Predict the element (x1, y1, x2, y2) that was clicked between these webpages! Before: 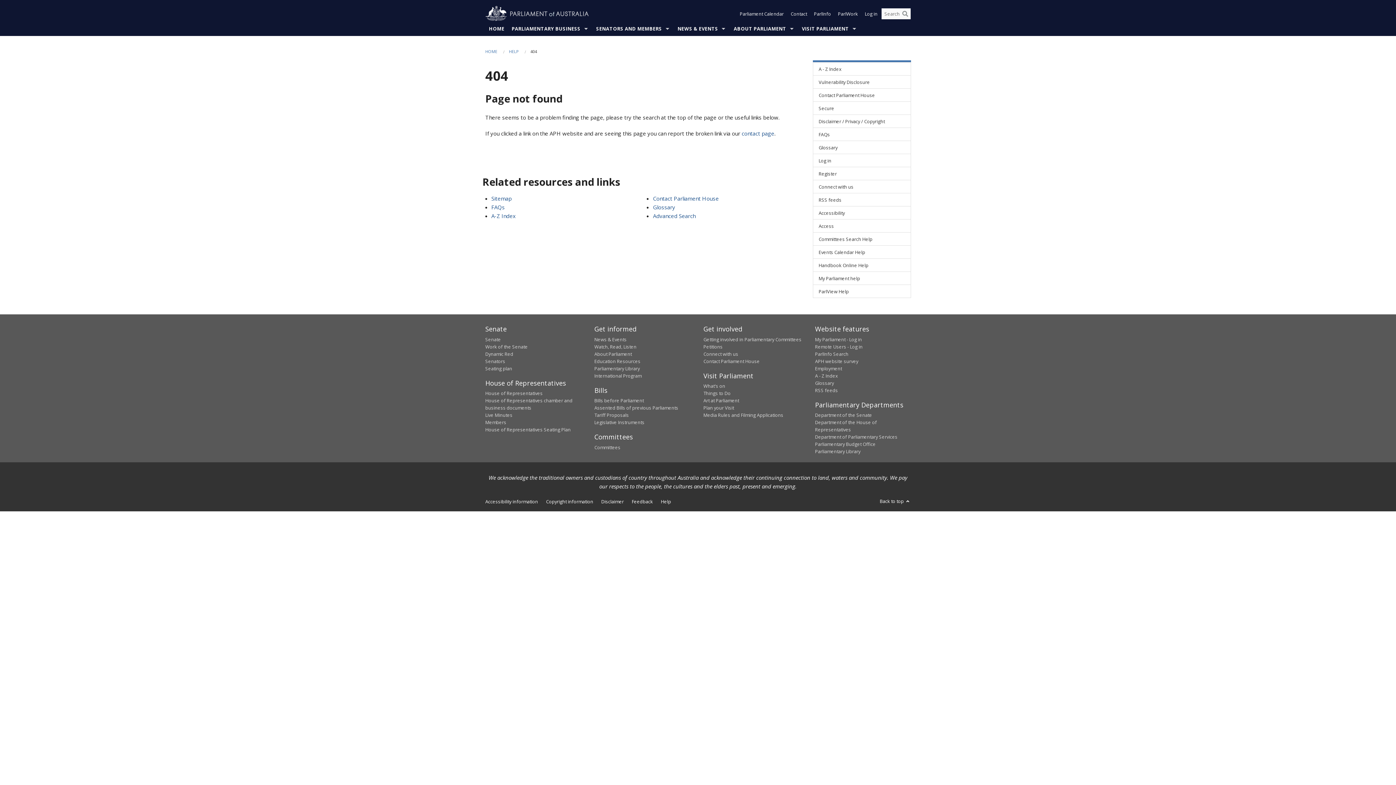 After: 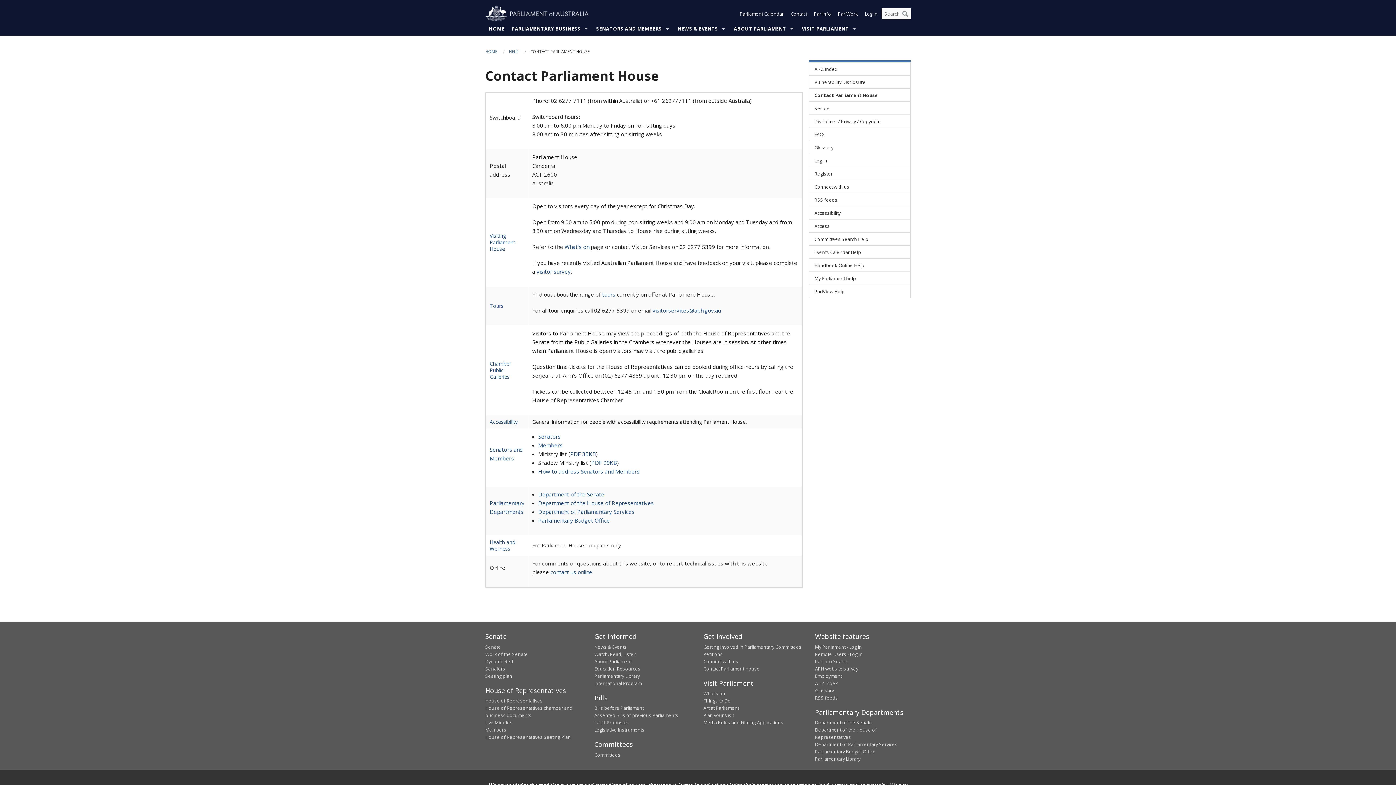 Action: label: Contact Parliament House bbox: (703, 358, 760, 364)